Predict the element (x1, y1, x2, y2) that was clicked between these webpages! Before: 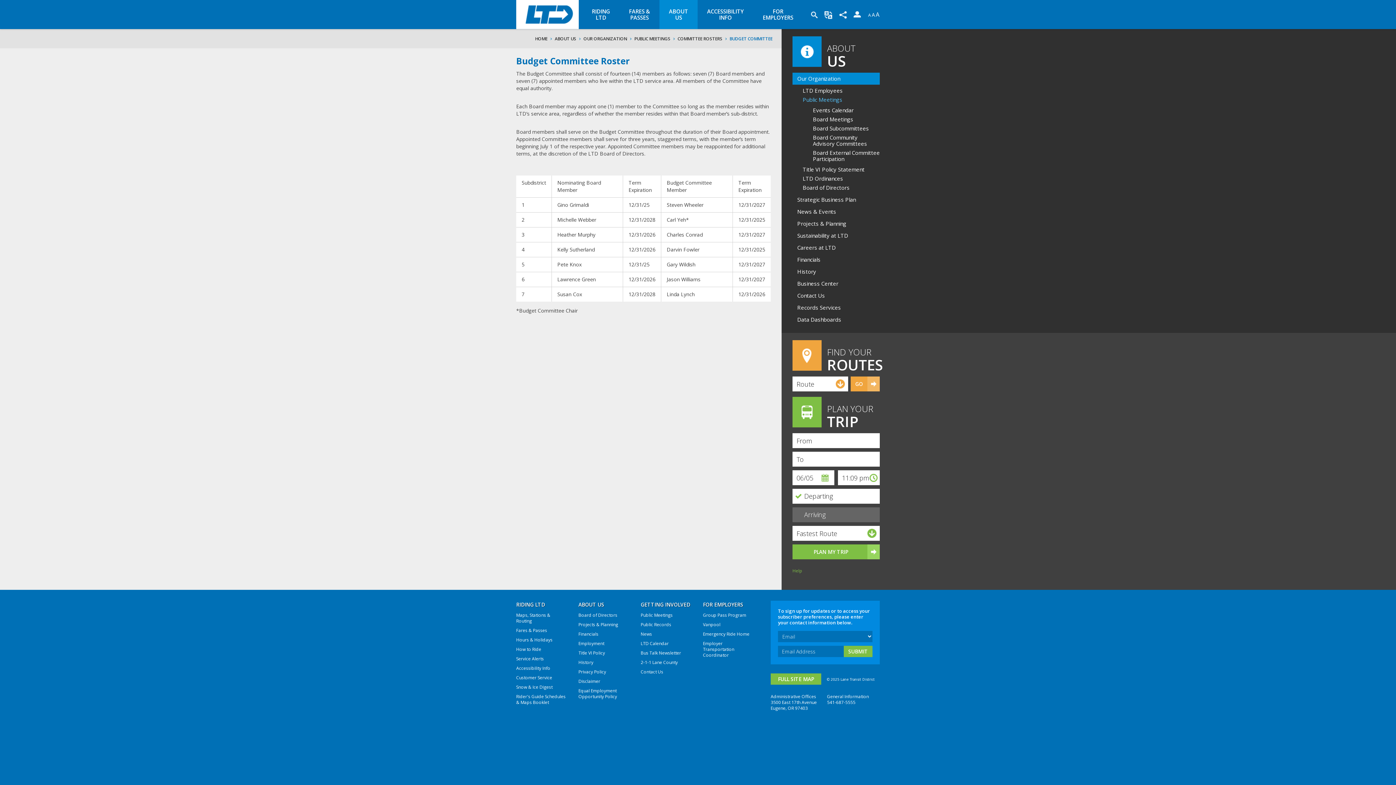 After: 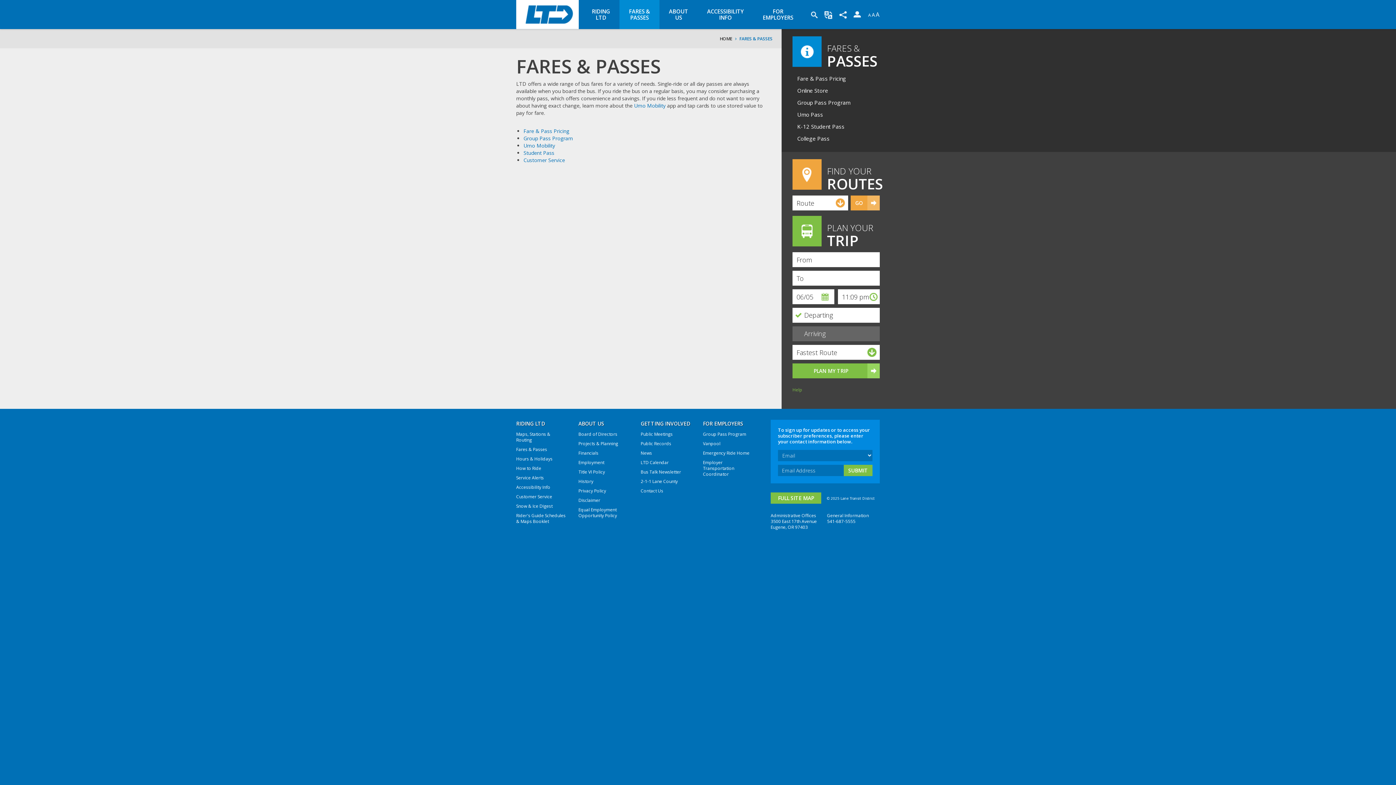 Action: bbox: (516, 627, 547, 633) label: Fares & Passes